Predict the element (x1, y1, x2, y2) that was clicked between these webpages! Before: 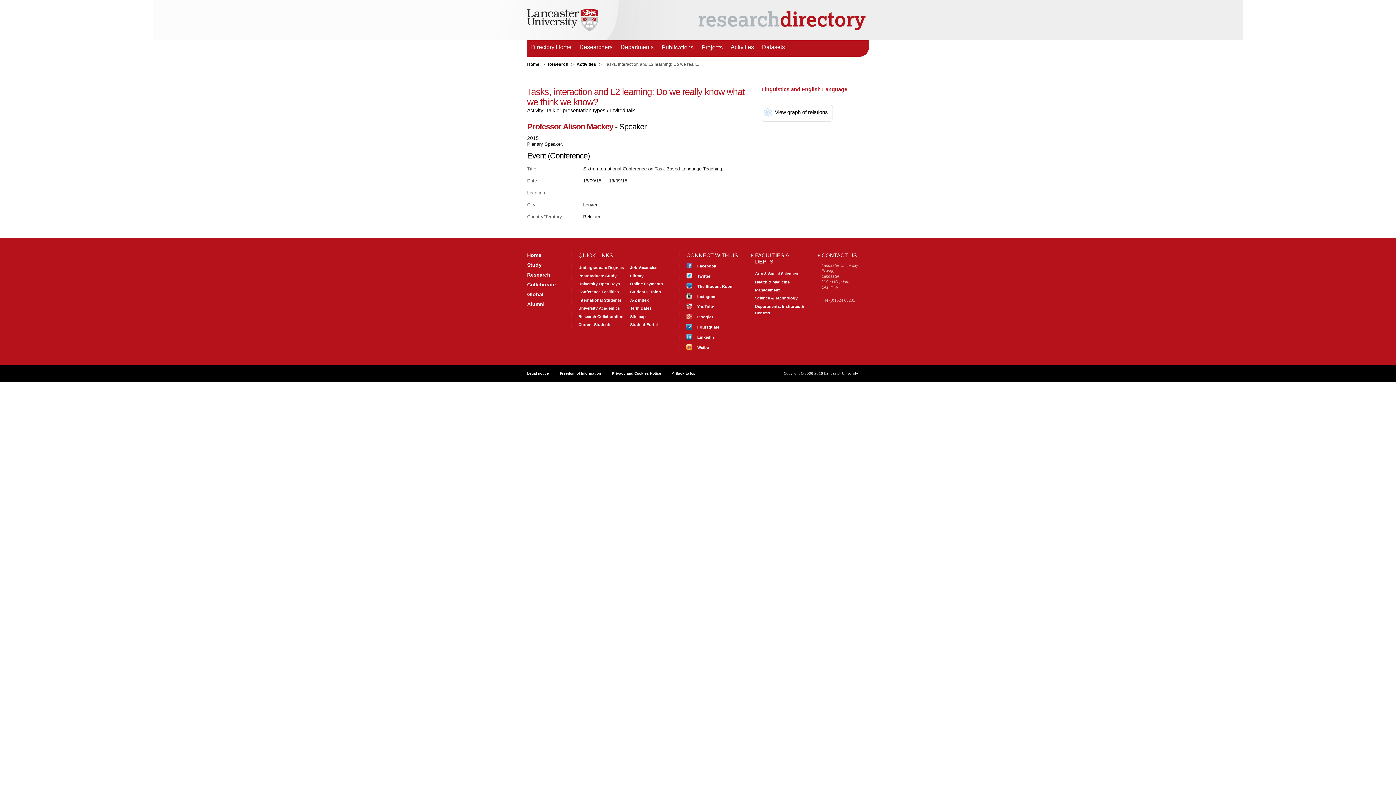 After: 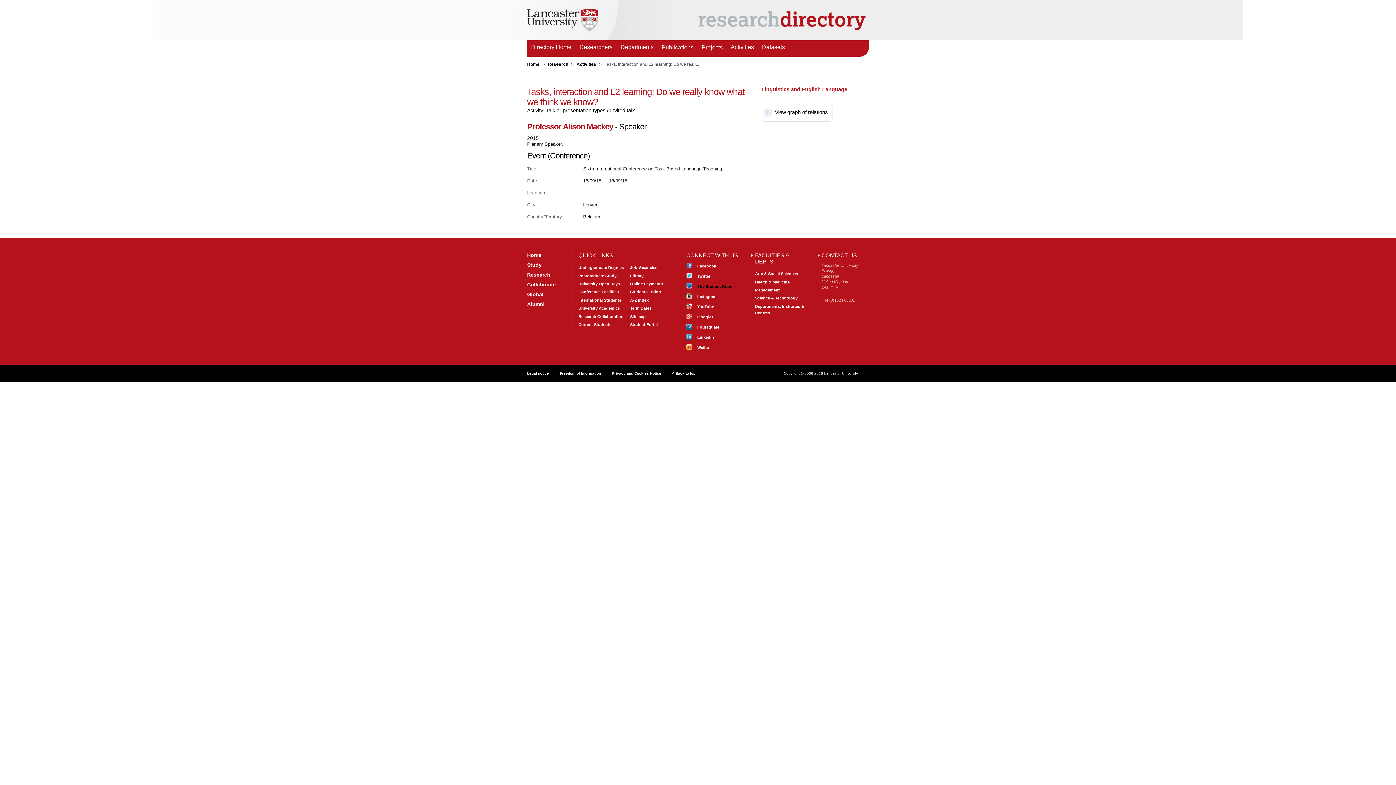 Action: bbox: (686, 283, 740, 289) label: Get Involved
The Student Room